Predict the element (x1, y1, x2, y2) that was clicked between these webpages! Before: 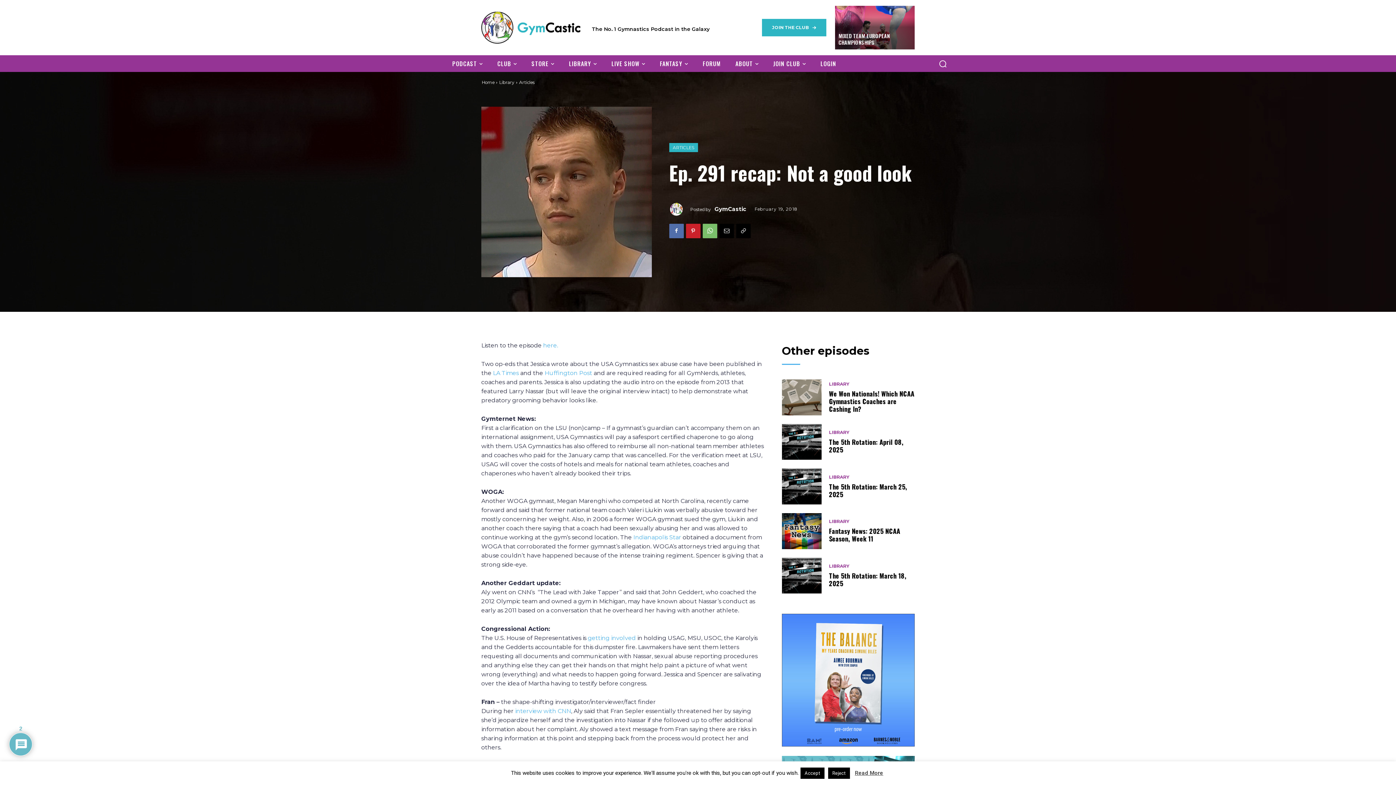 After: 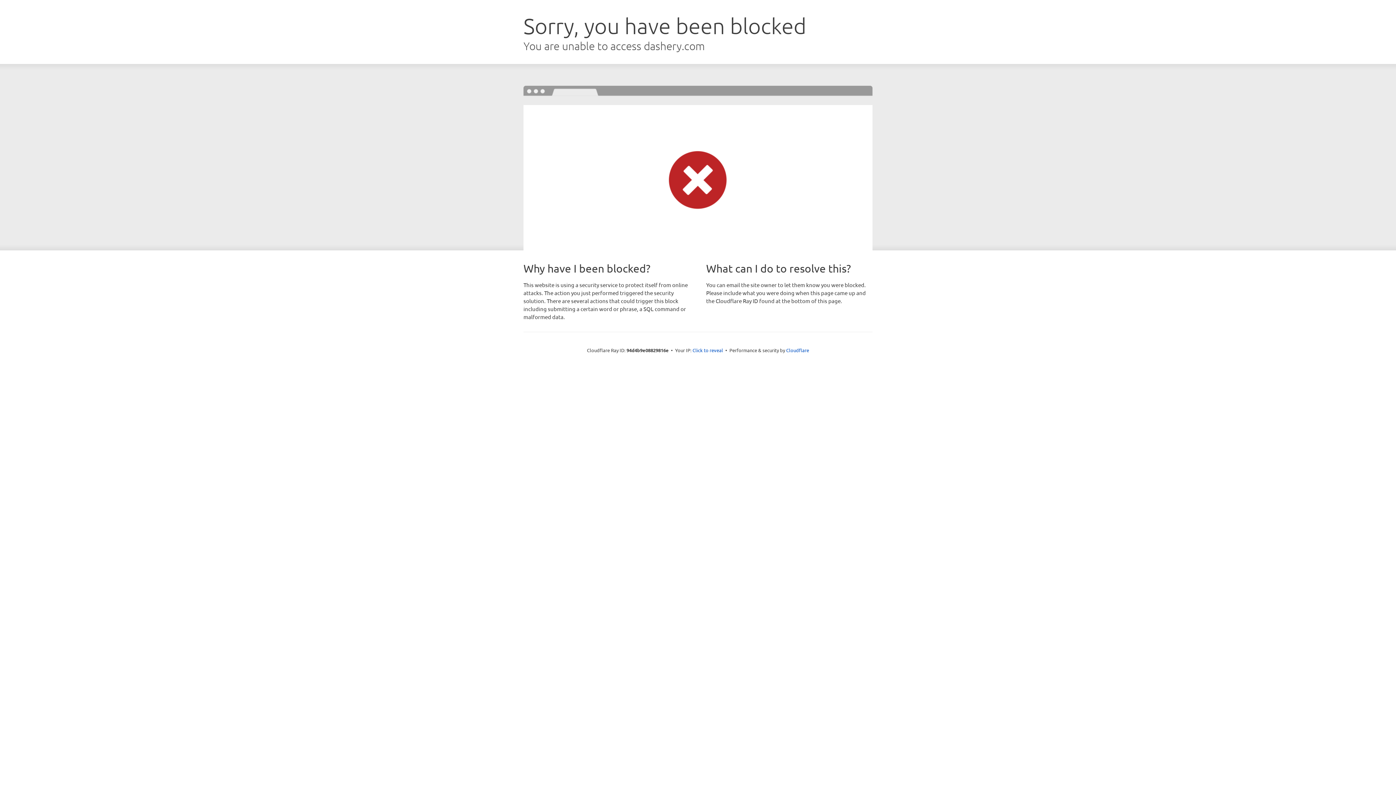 Action: bbox: (524, 55, 561, 72) label: STORE